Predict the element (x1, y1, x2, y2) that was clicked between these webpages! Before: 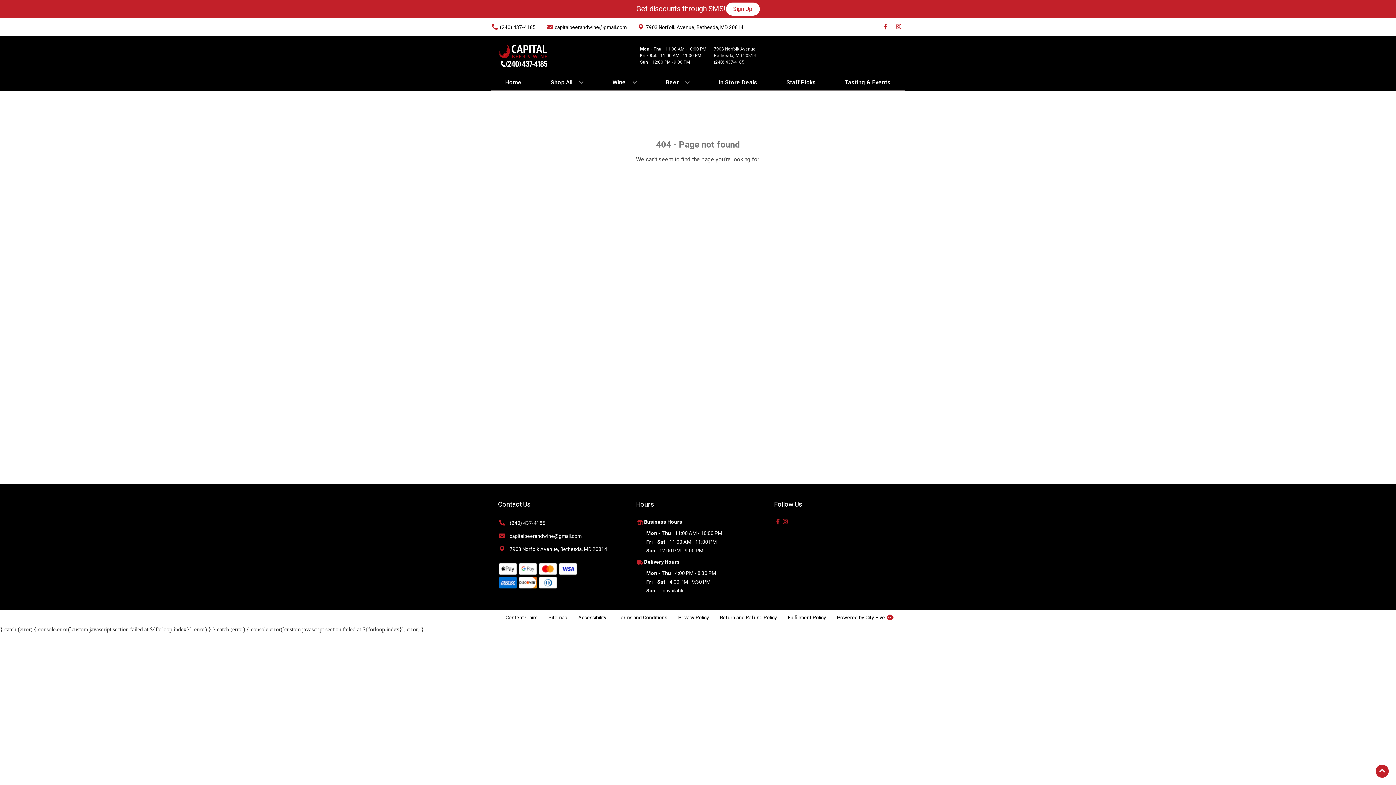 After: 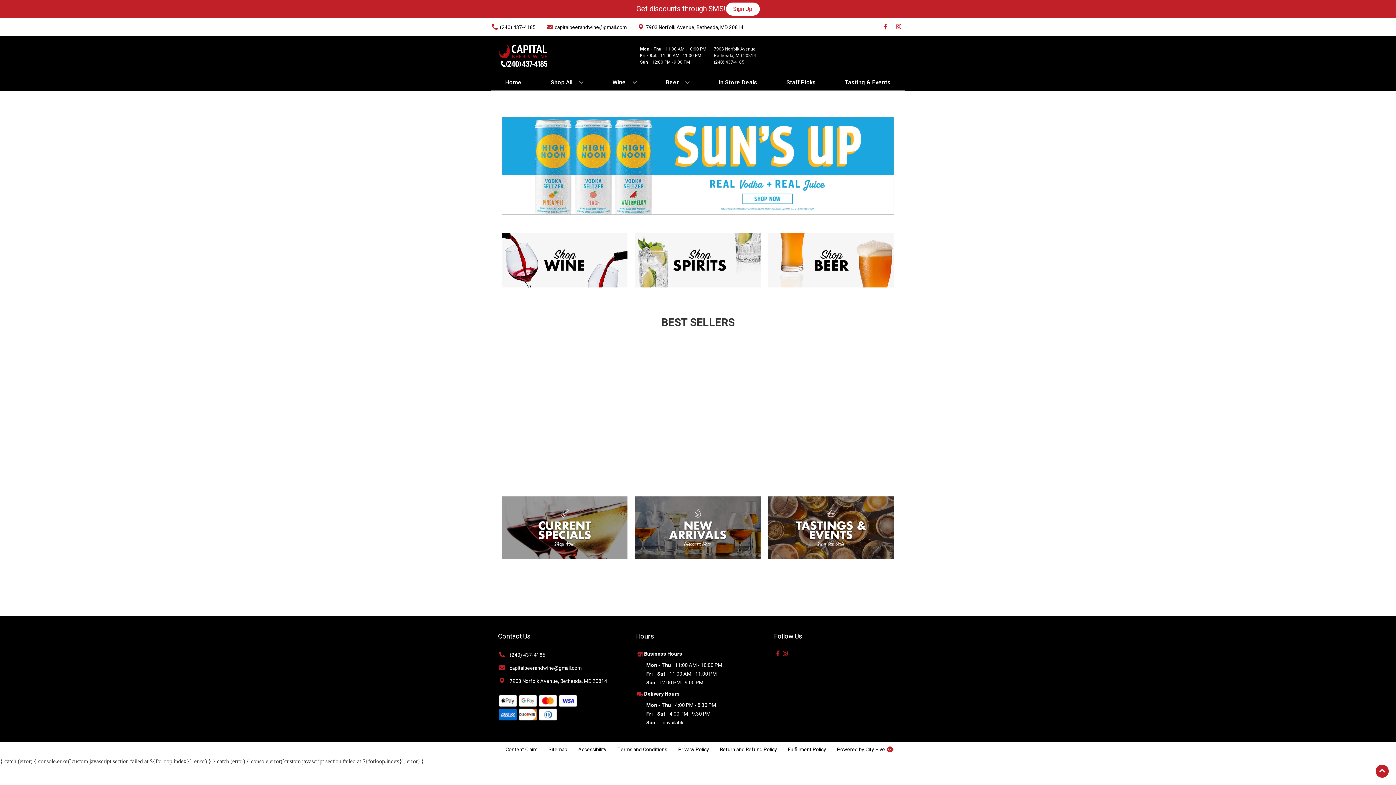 Action: label: Home bbox: (502, 74, 524, 90)